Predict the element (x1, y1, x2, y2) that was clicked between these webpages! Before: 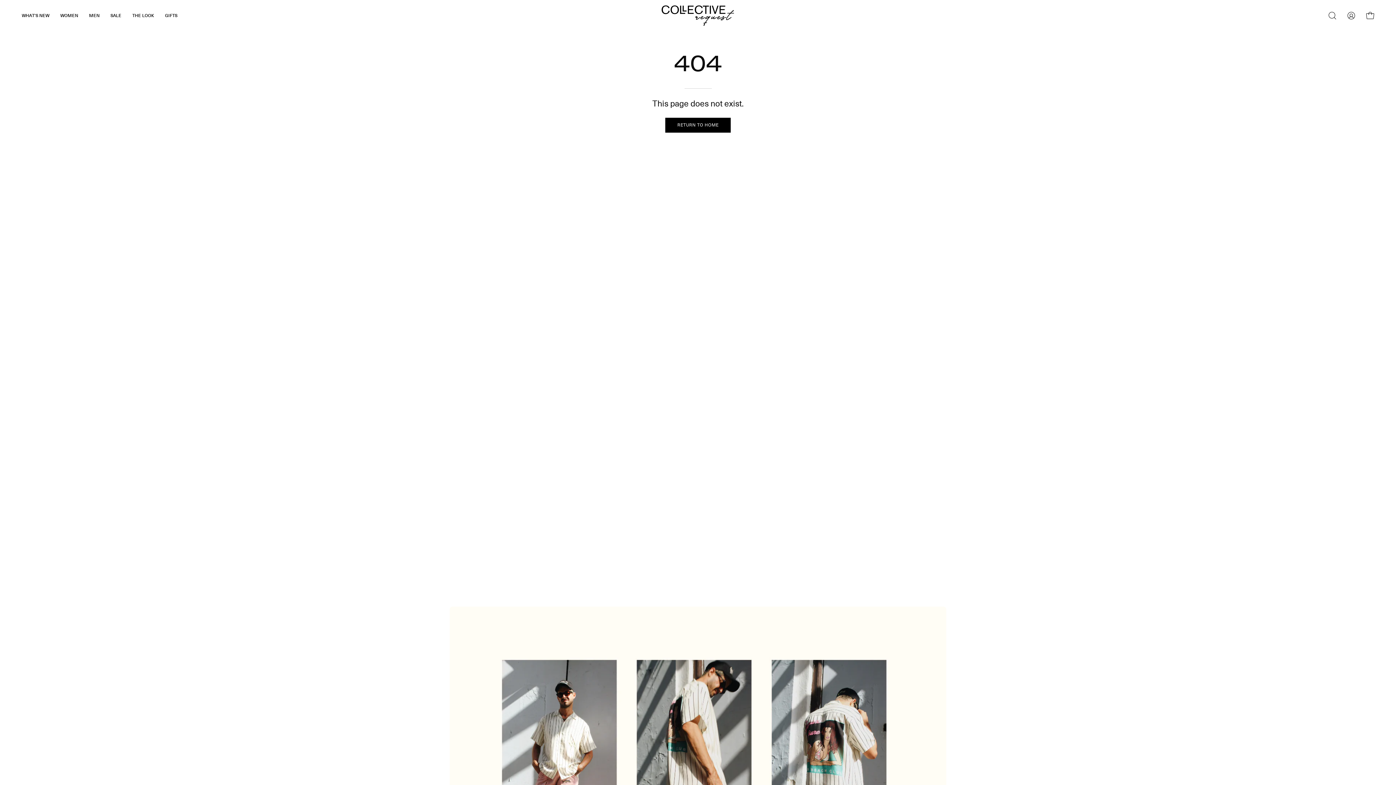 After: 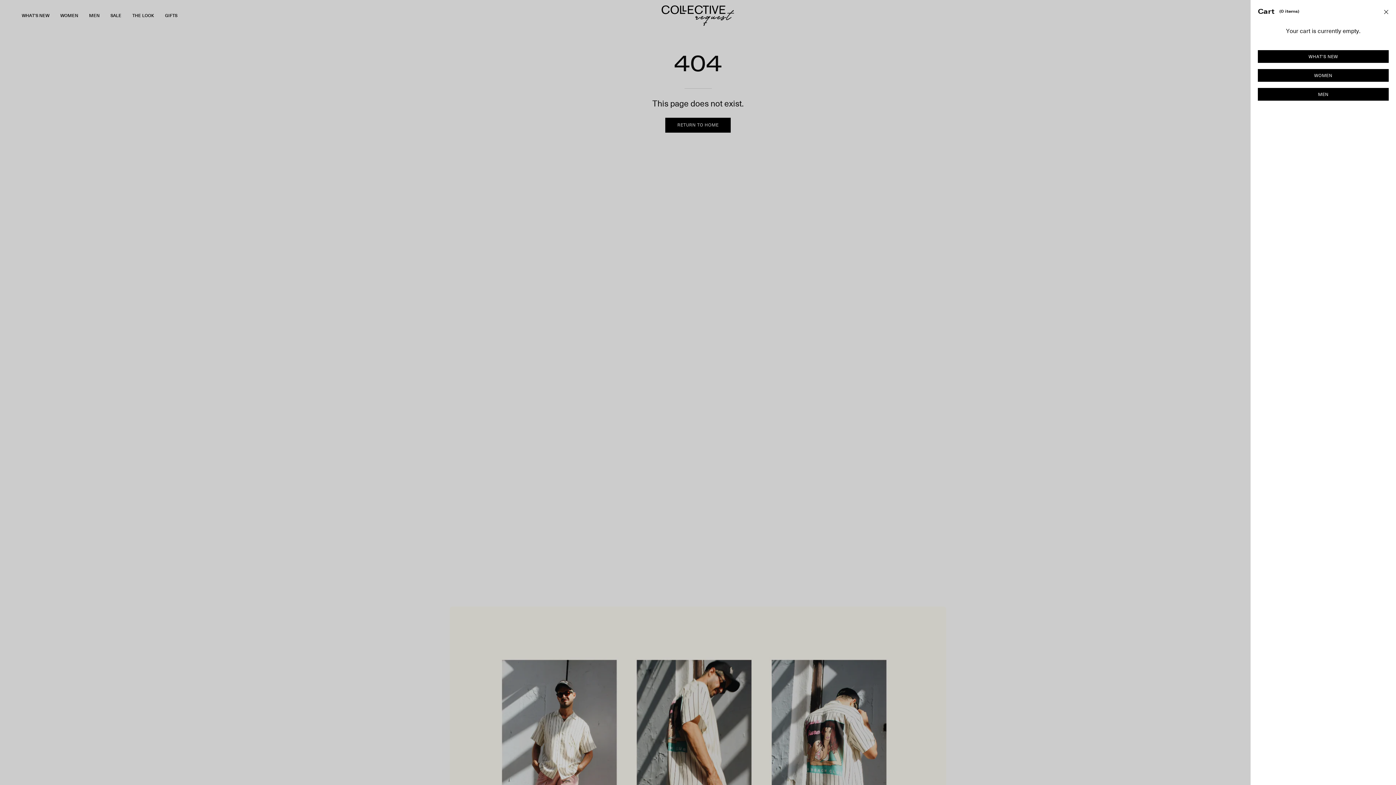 Action: bbox: (1362, 8, 1378, 23) label: Open cart